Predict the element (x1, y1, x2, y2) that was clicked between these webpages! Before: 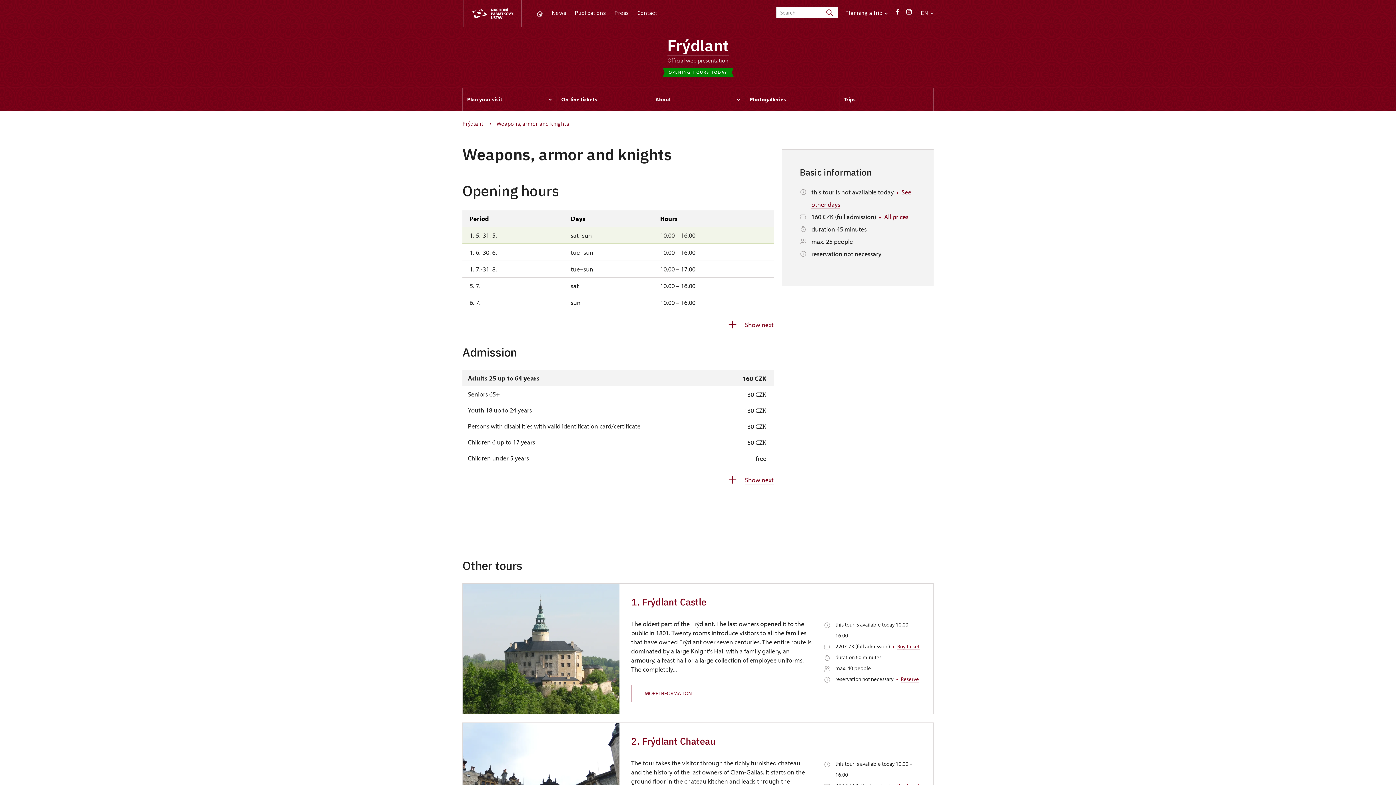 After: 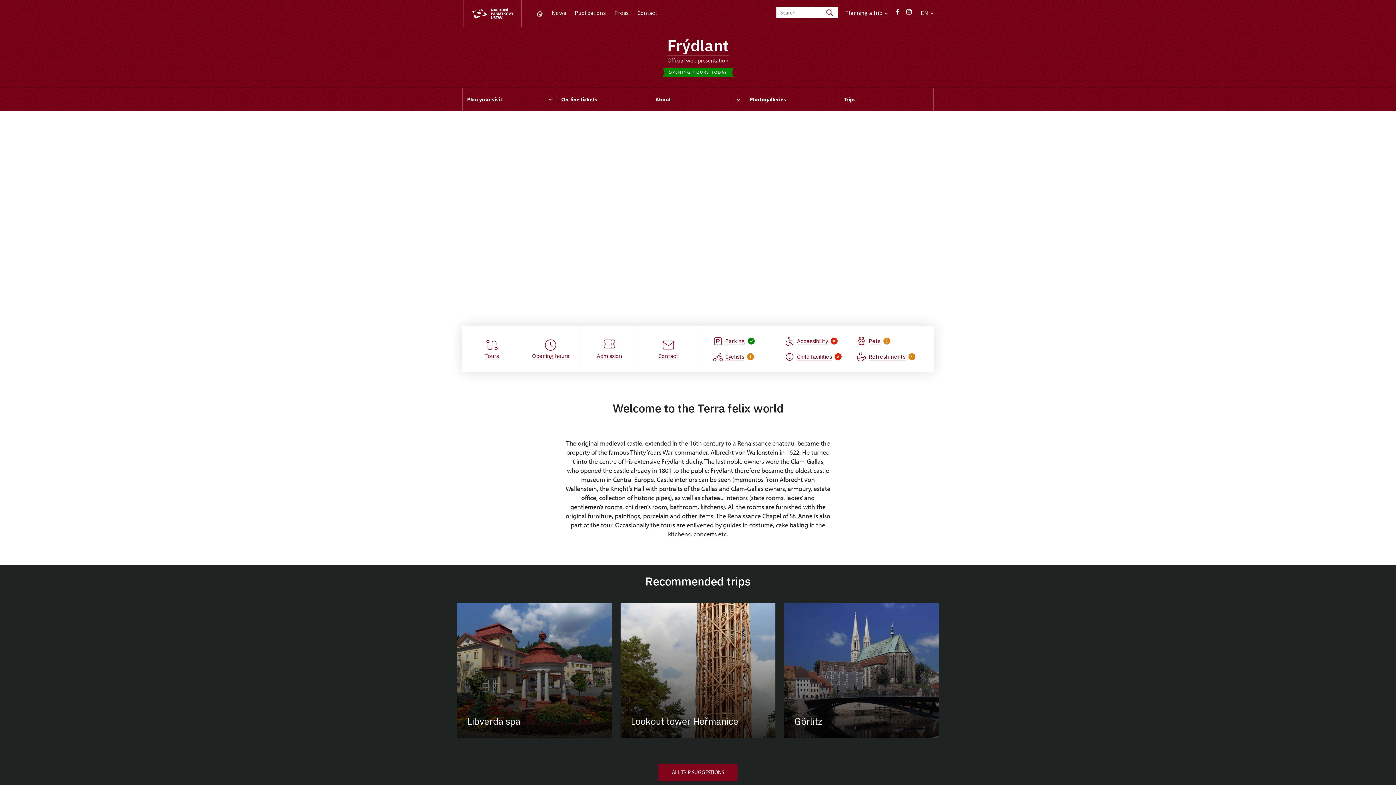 Action: bbox: (667, 35, 728, 55) label: Frýdlant